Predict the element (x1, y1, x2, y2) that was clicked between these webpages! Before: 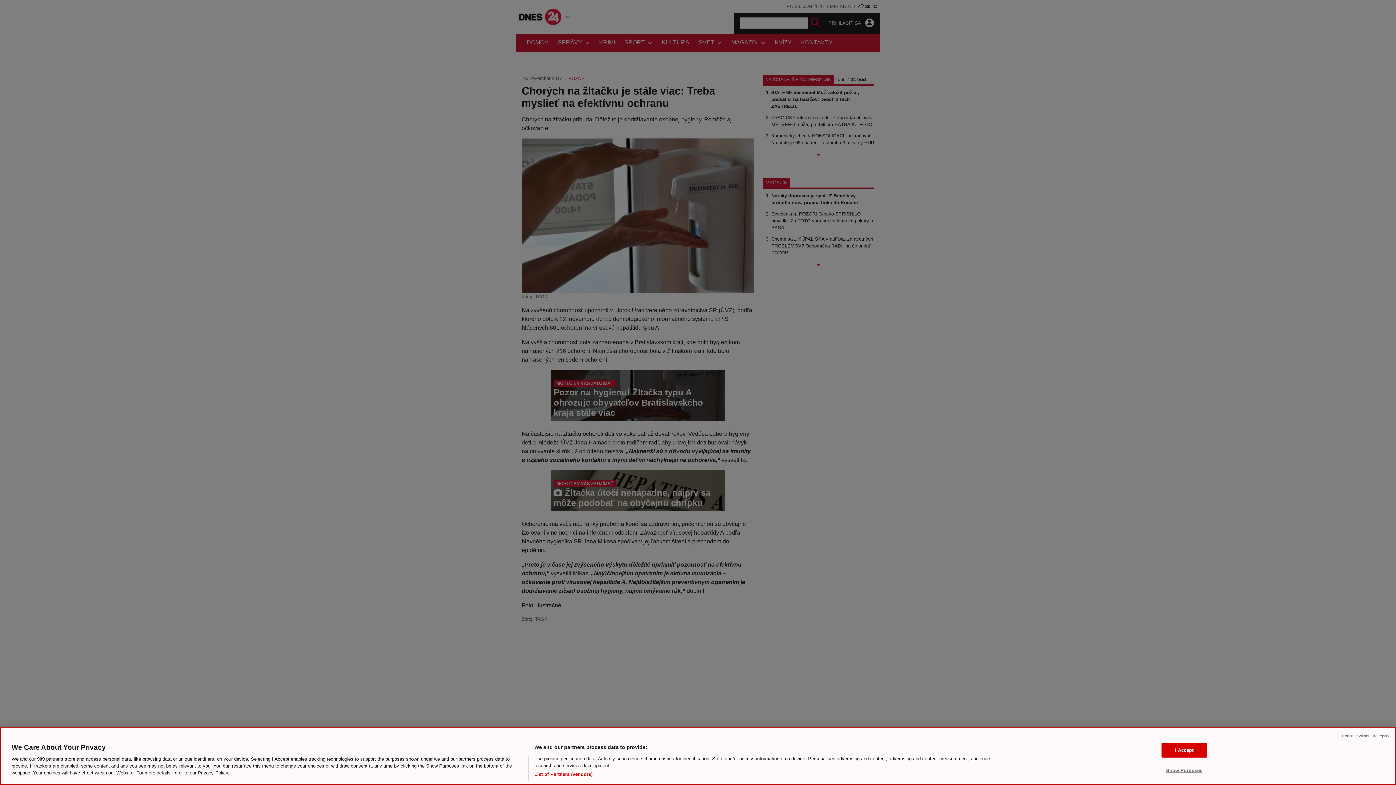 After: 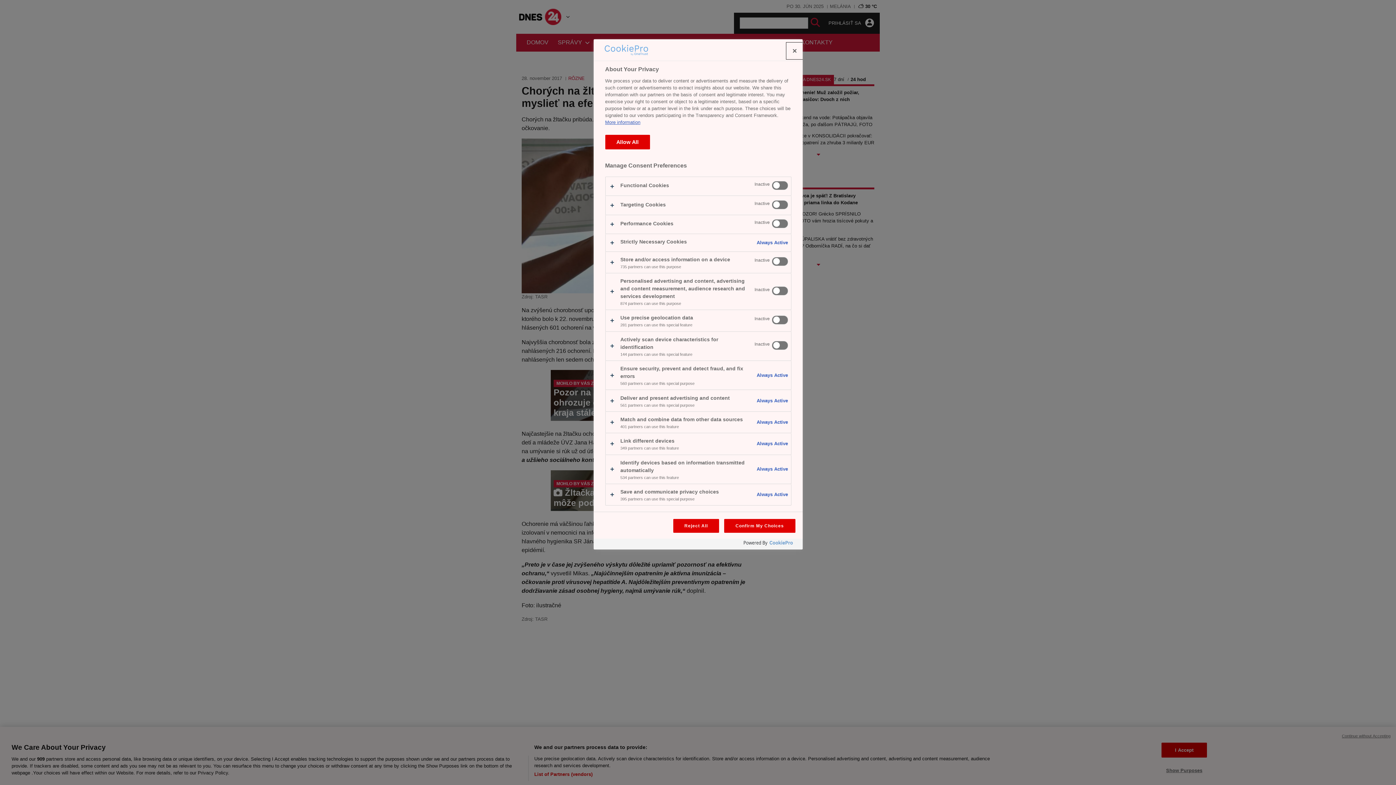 Action: bbox: (1161, 763, 1207, 777) label: Show Purposes